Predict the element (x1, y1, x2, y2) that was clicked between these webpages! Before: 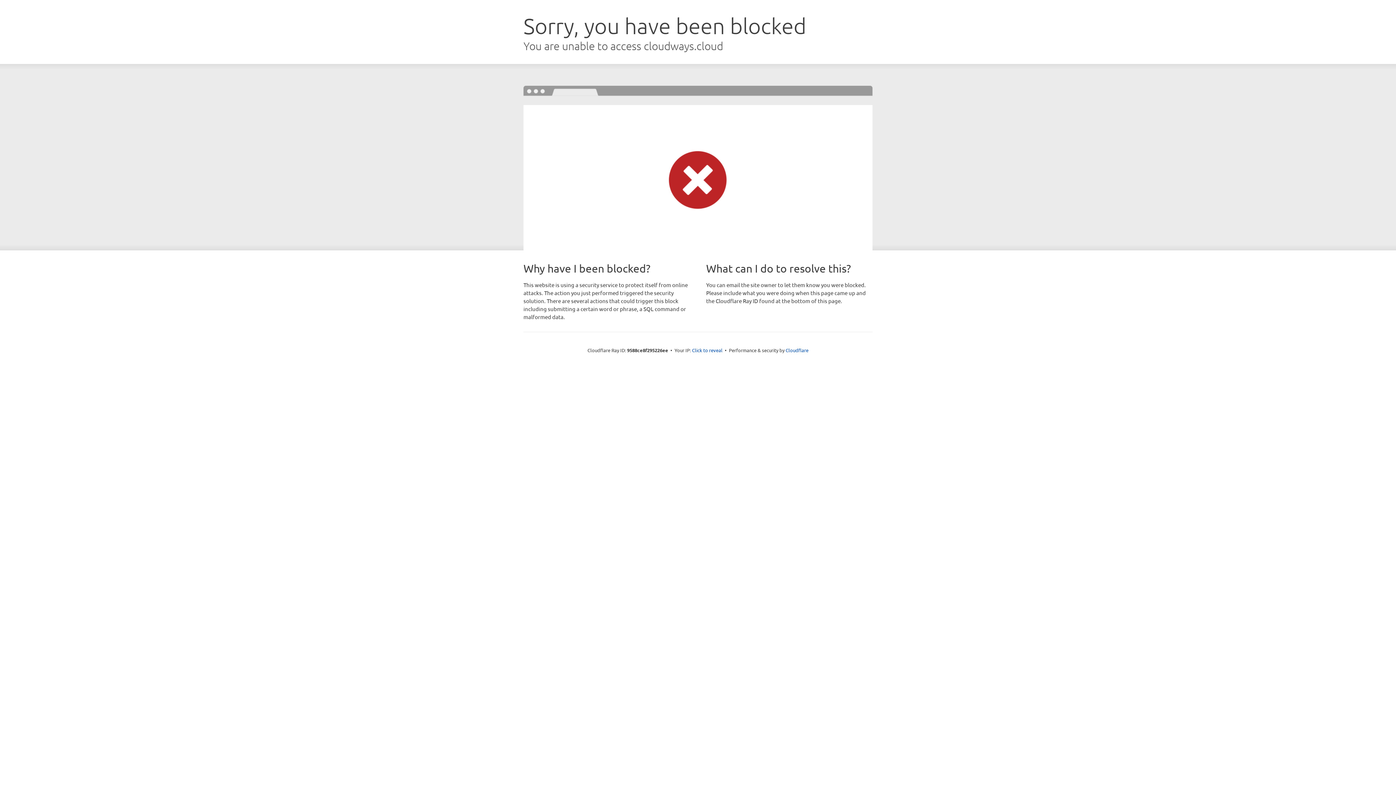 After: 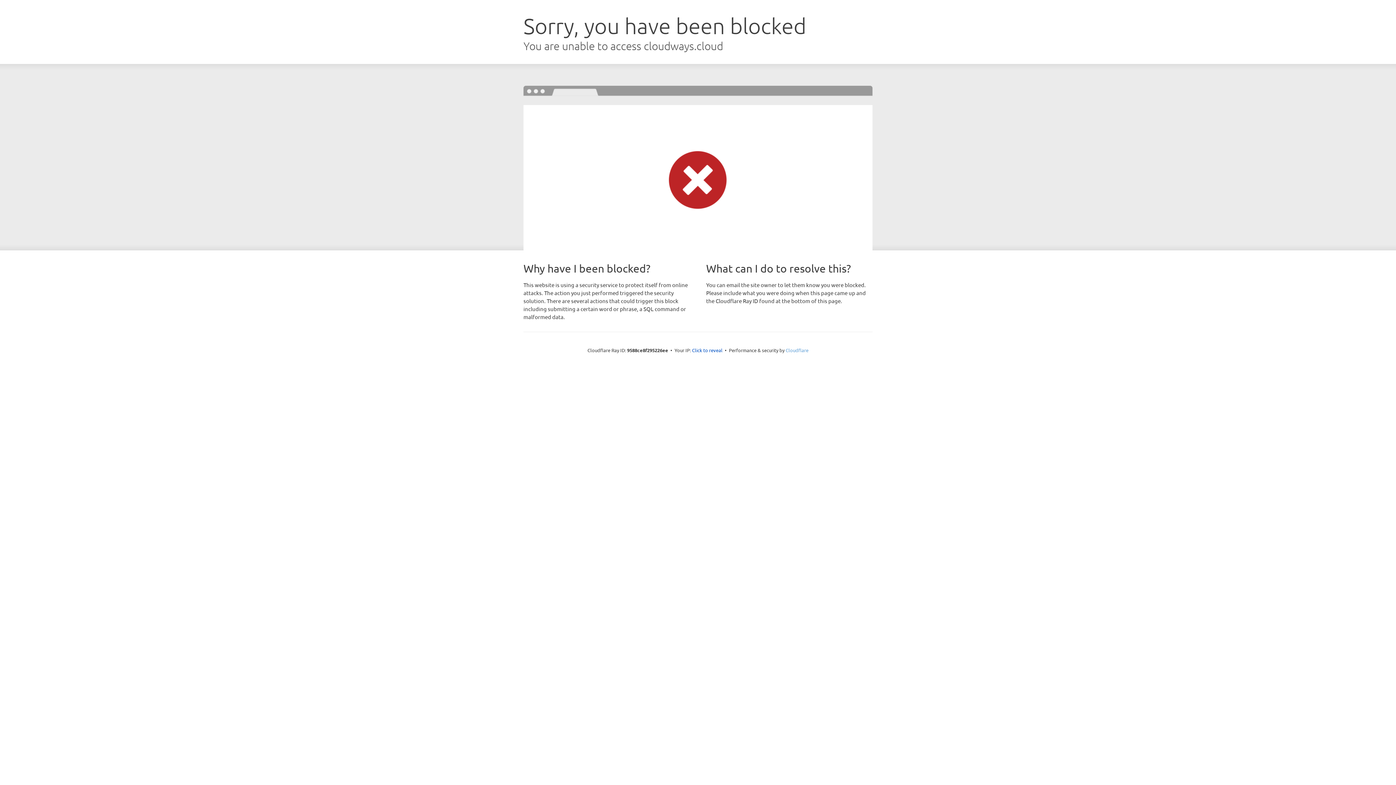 Action: bbox: (785, 347, 808, 353) label: Cloudflare